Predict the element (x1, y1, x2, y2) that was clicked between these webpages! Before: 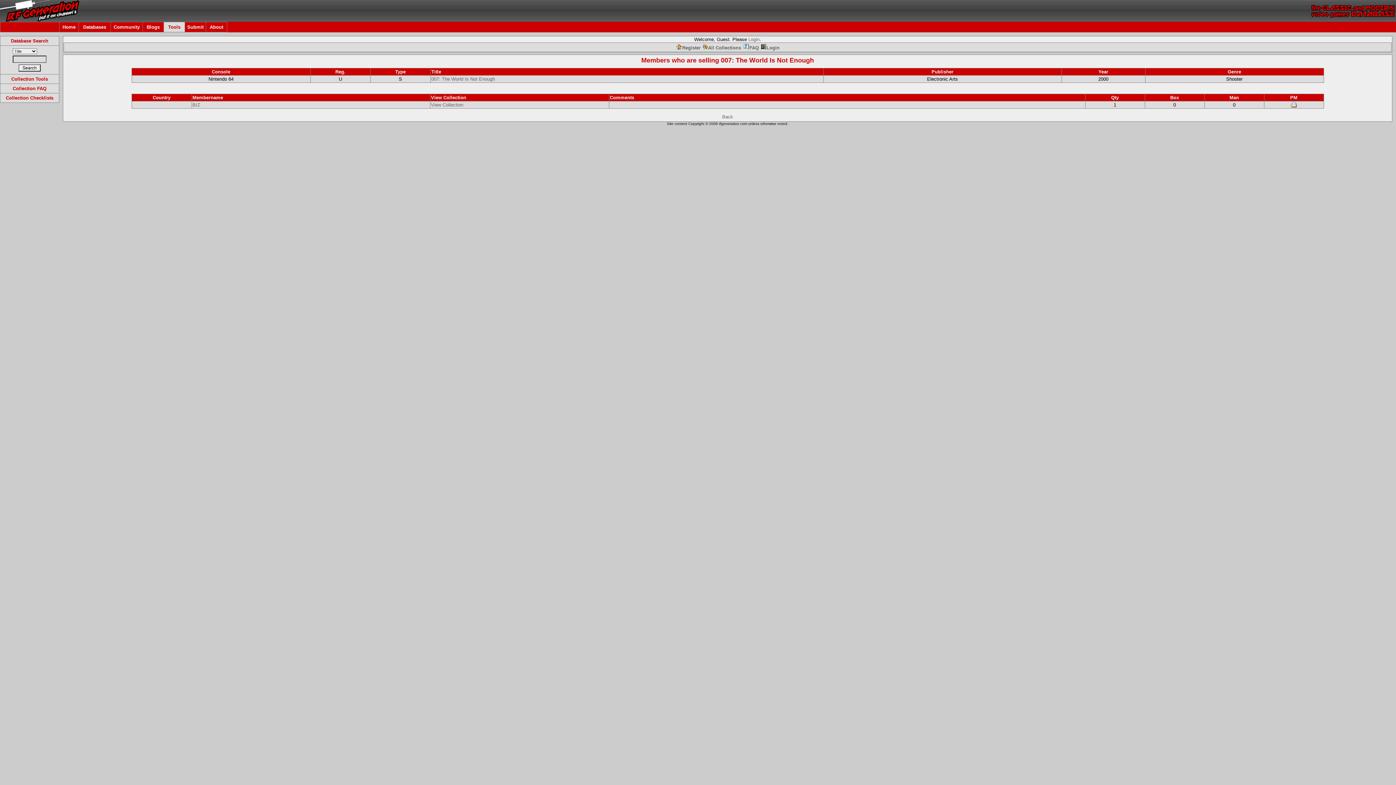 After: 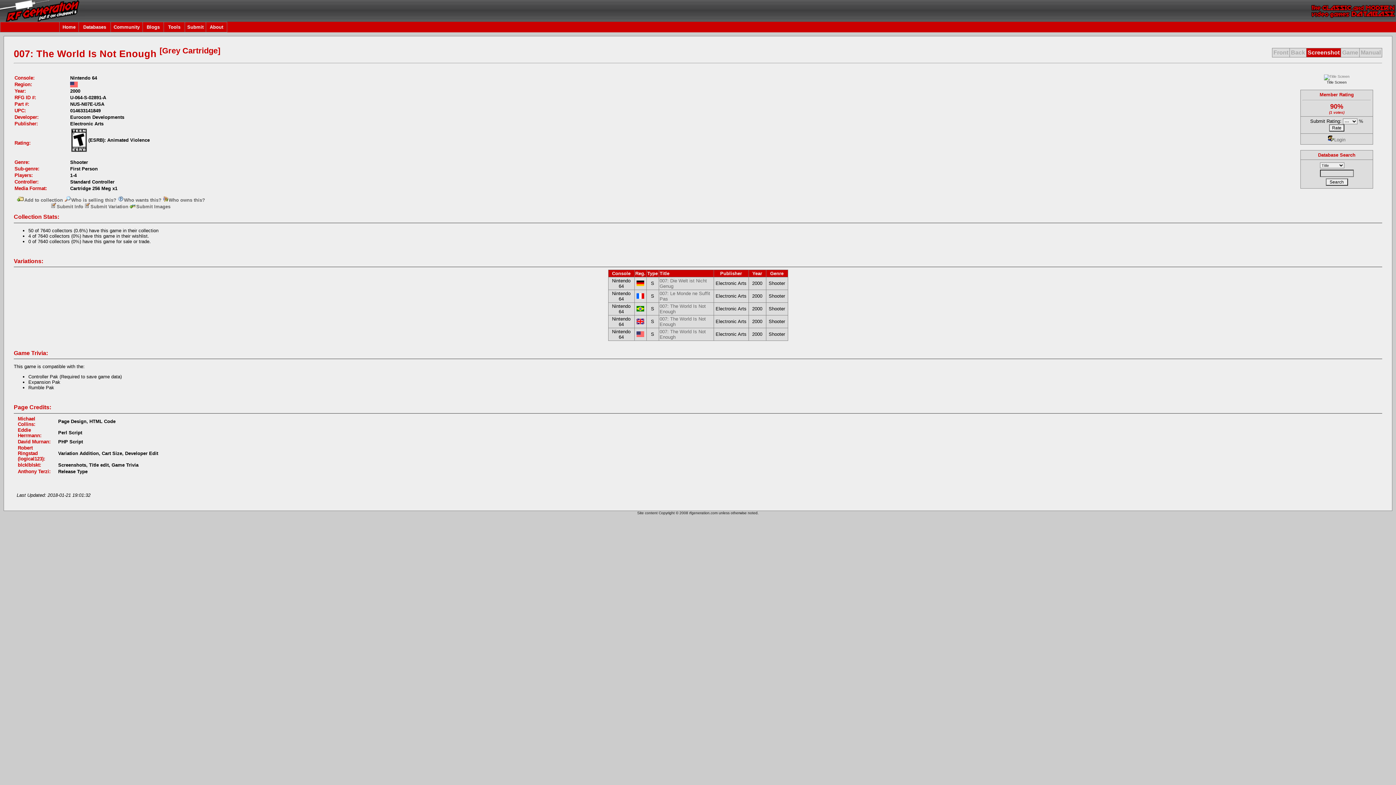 Action: bbox: (431, 76, 495, 81) label: 007: The World Is Not Enough